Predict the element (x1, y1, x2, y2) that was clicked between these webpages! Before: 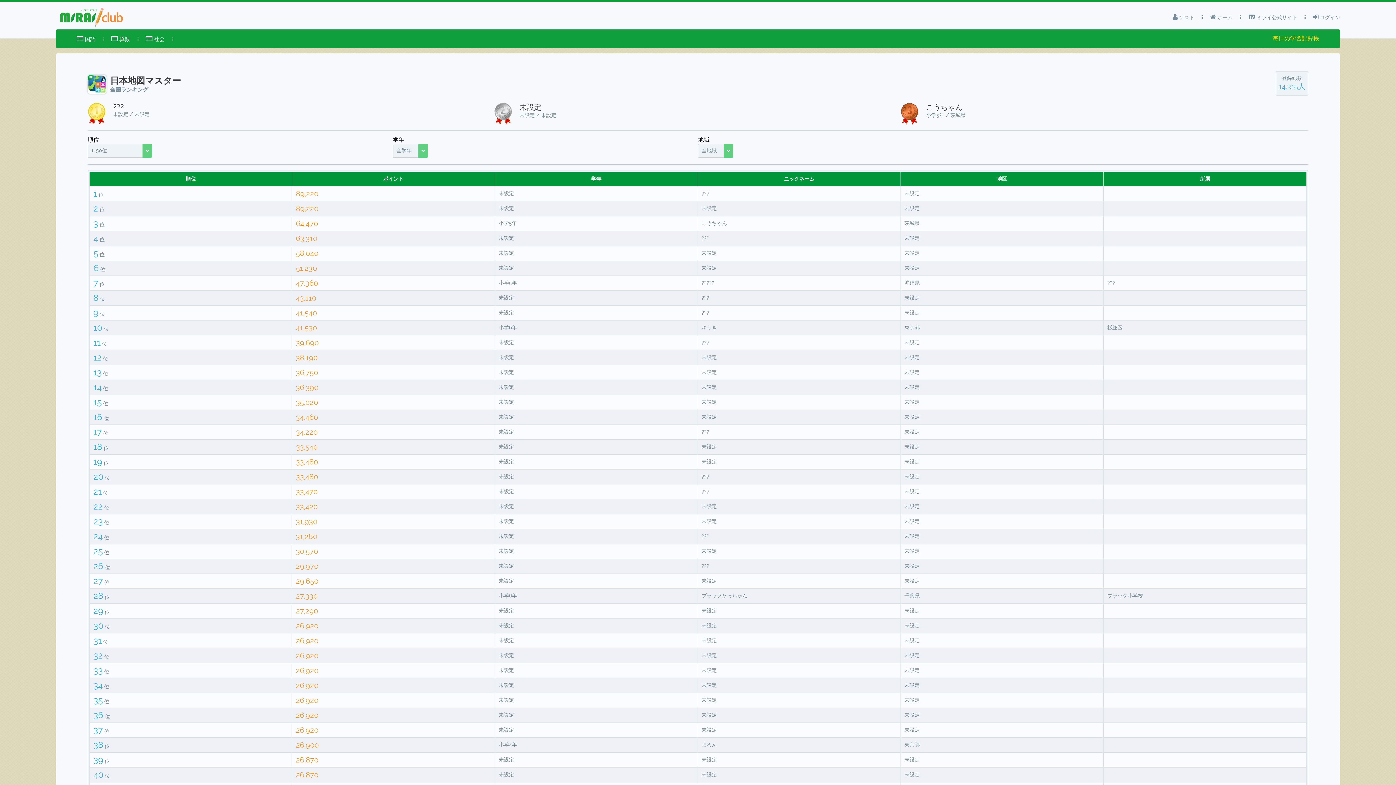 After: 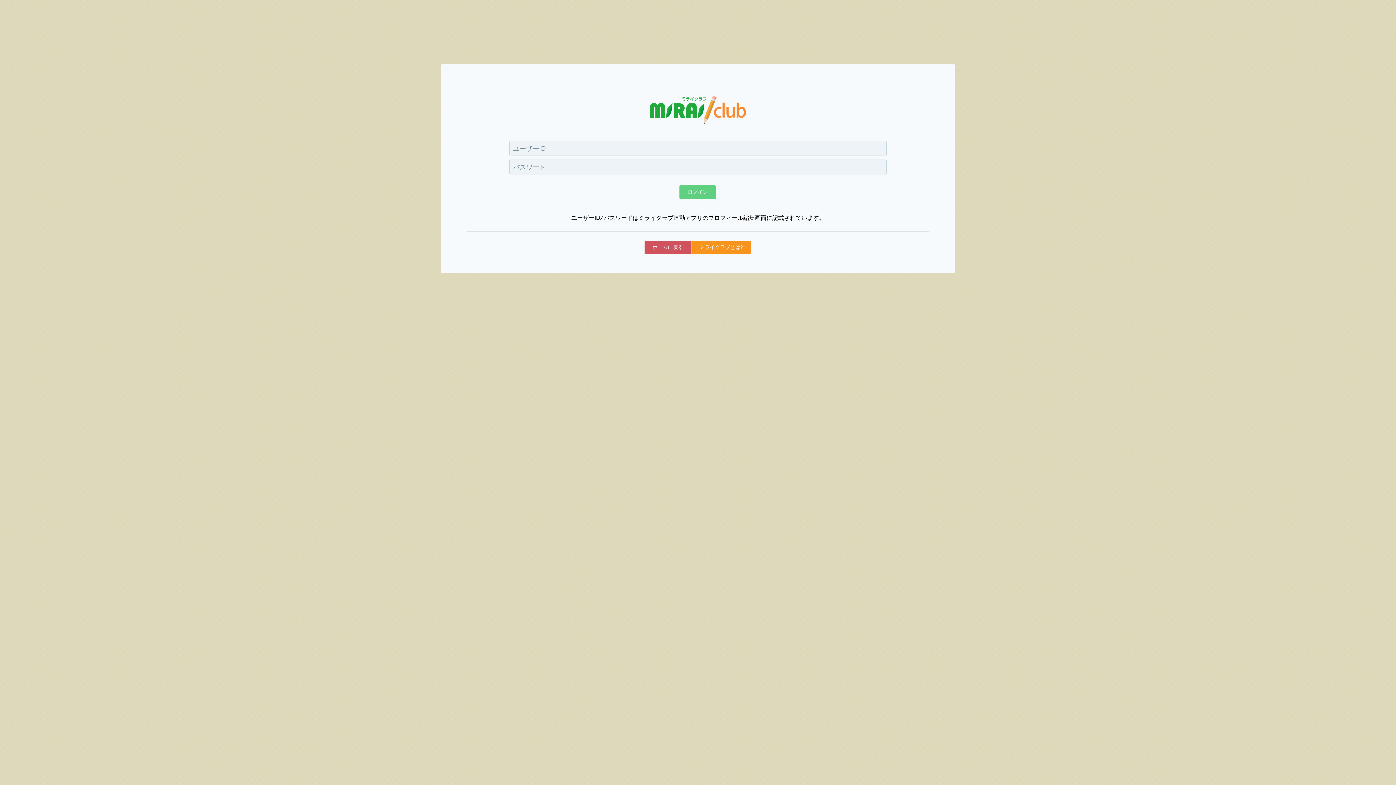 Action: bbox: (1313, 10, 1340, 24) label:  ログイン